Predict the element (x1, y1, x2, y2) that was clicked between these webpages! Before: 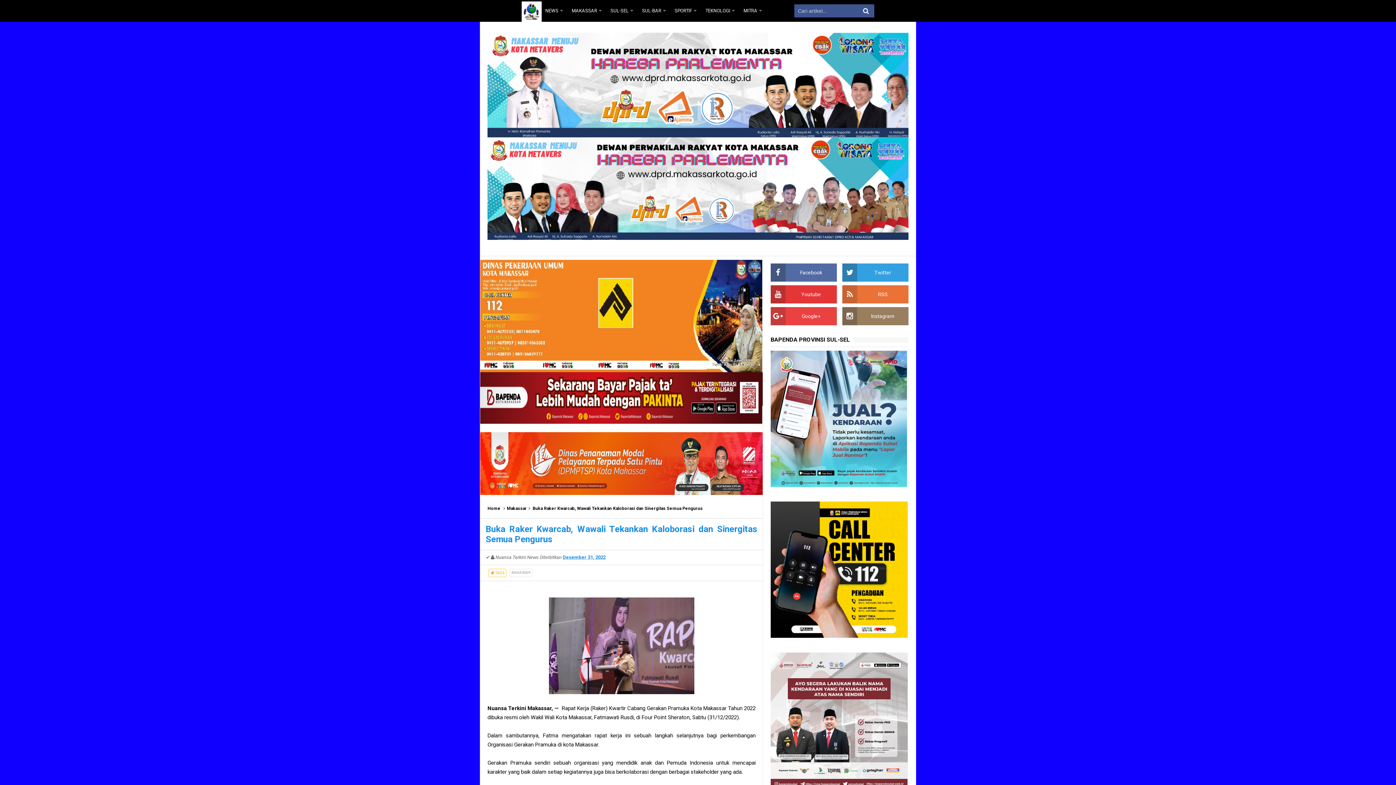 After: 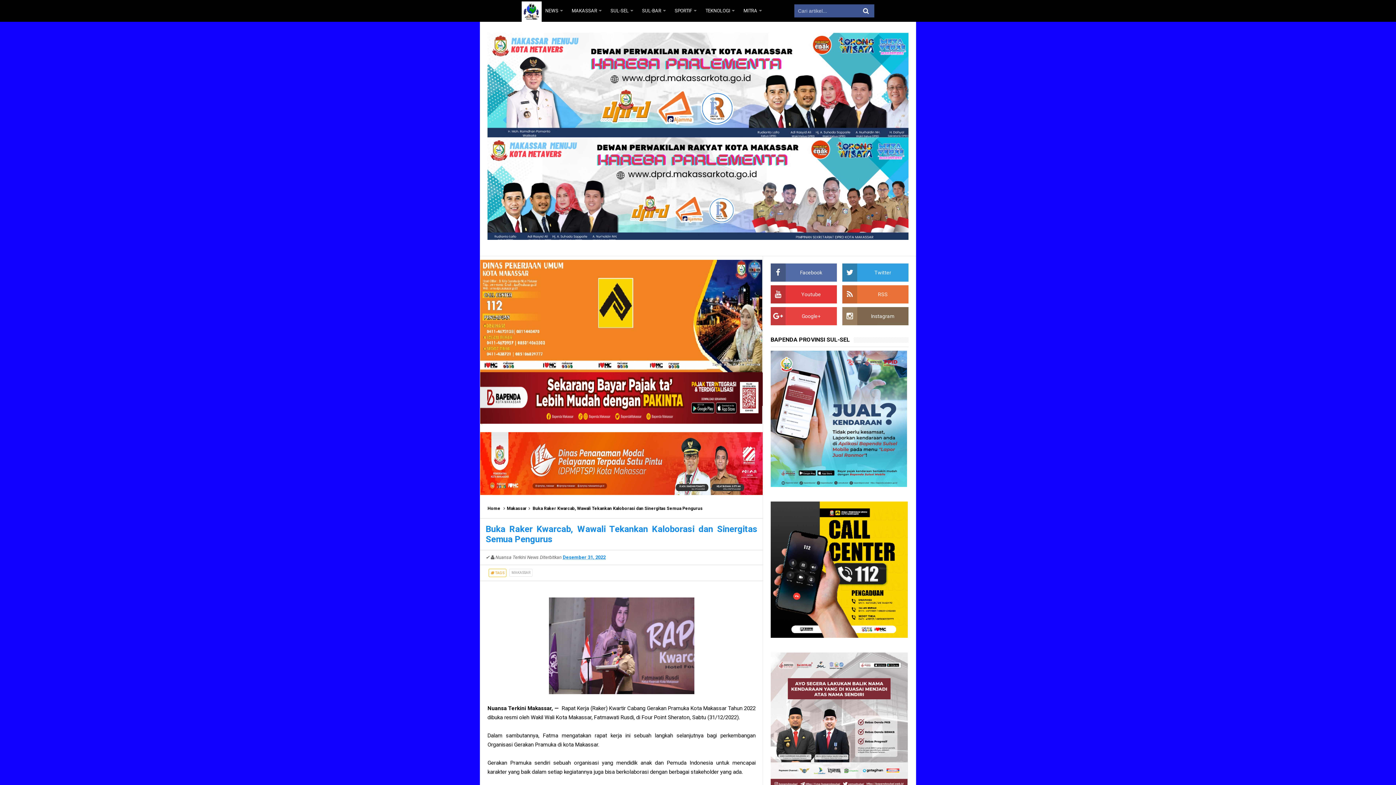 Action: label: Instagram bbox: (842, 307, 908, 325)